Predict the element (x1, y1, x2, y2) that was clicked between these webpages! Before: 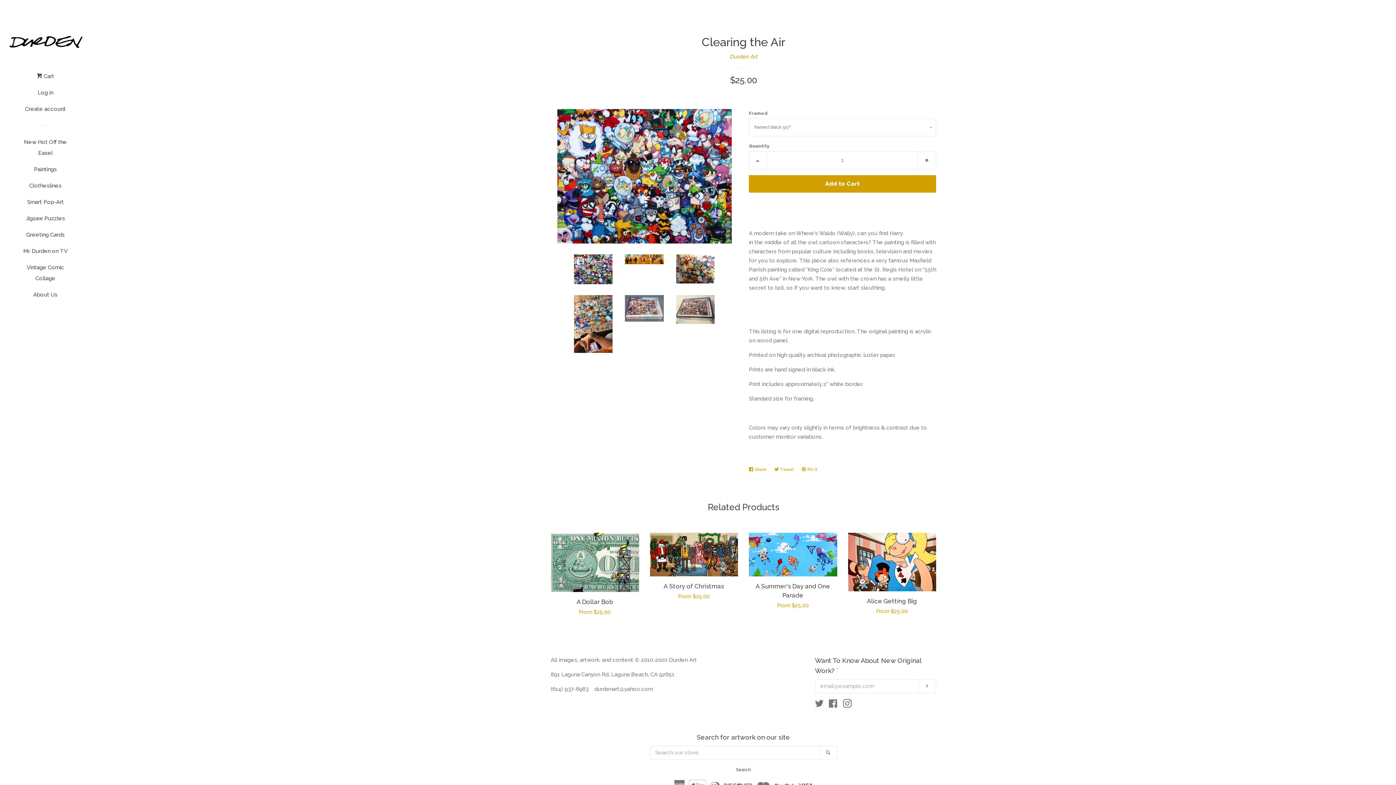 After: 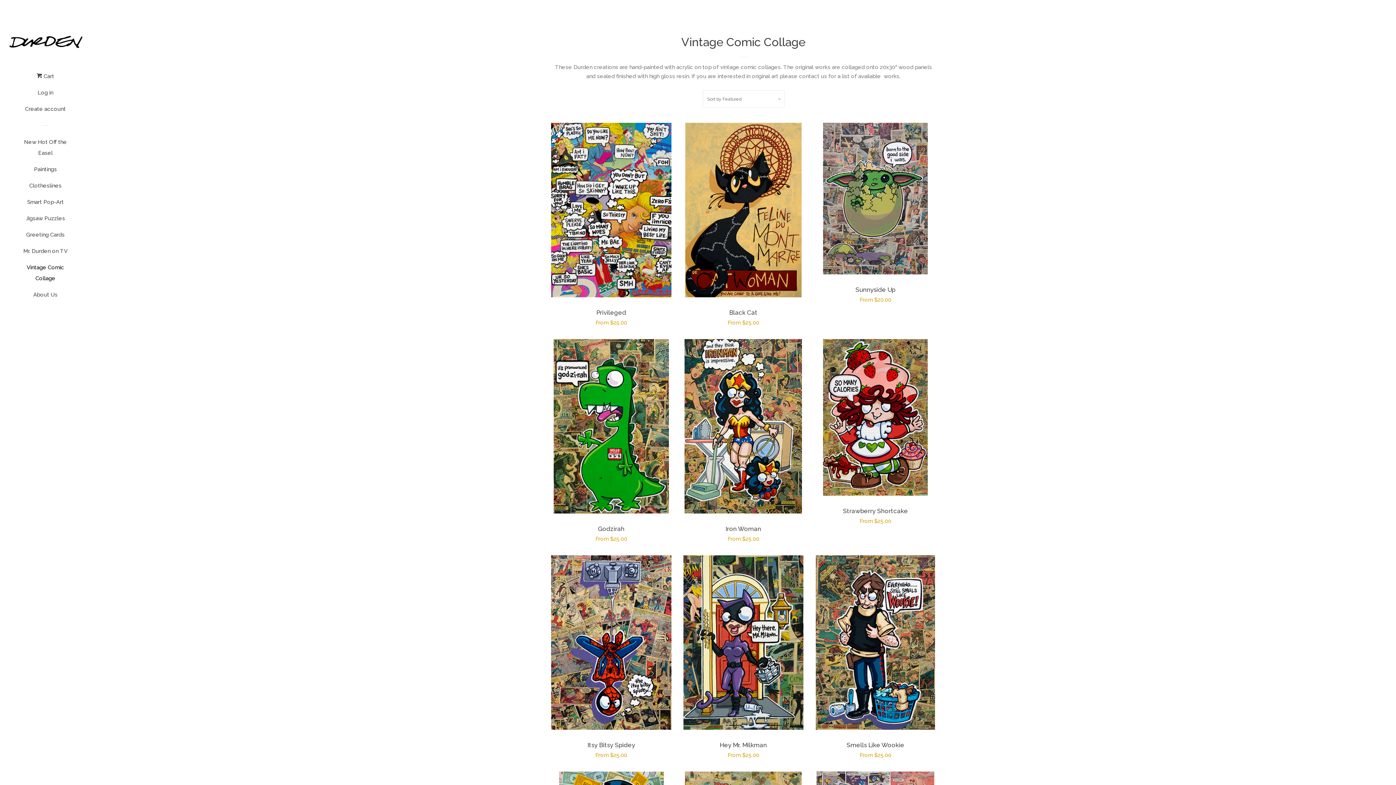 Action: label: Vintage Comic Collage bbox: (16, 262, 74, 289)